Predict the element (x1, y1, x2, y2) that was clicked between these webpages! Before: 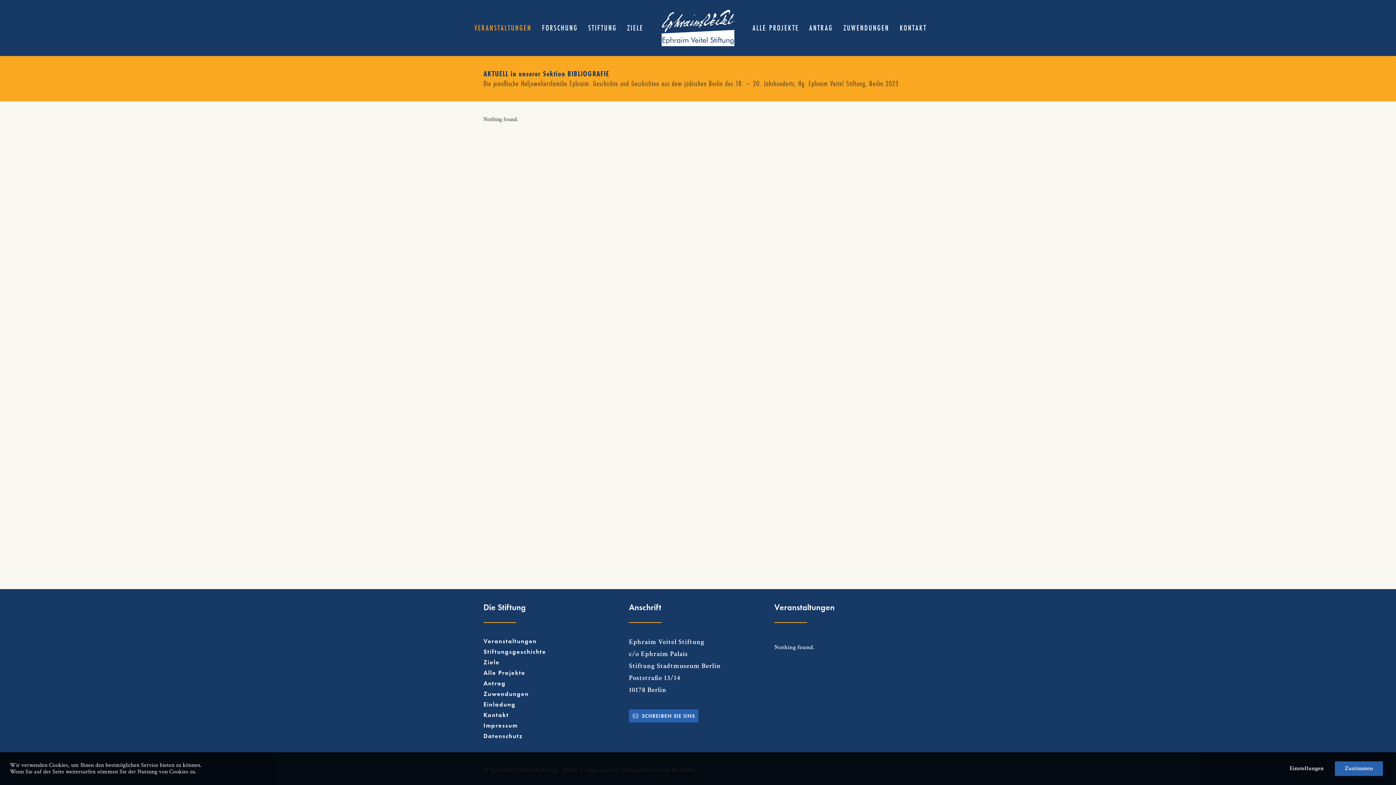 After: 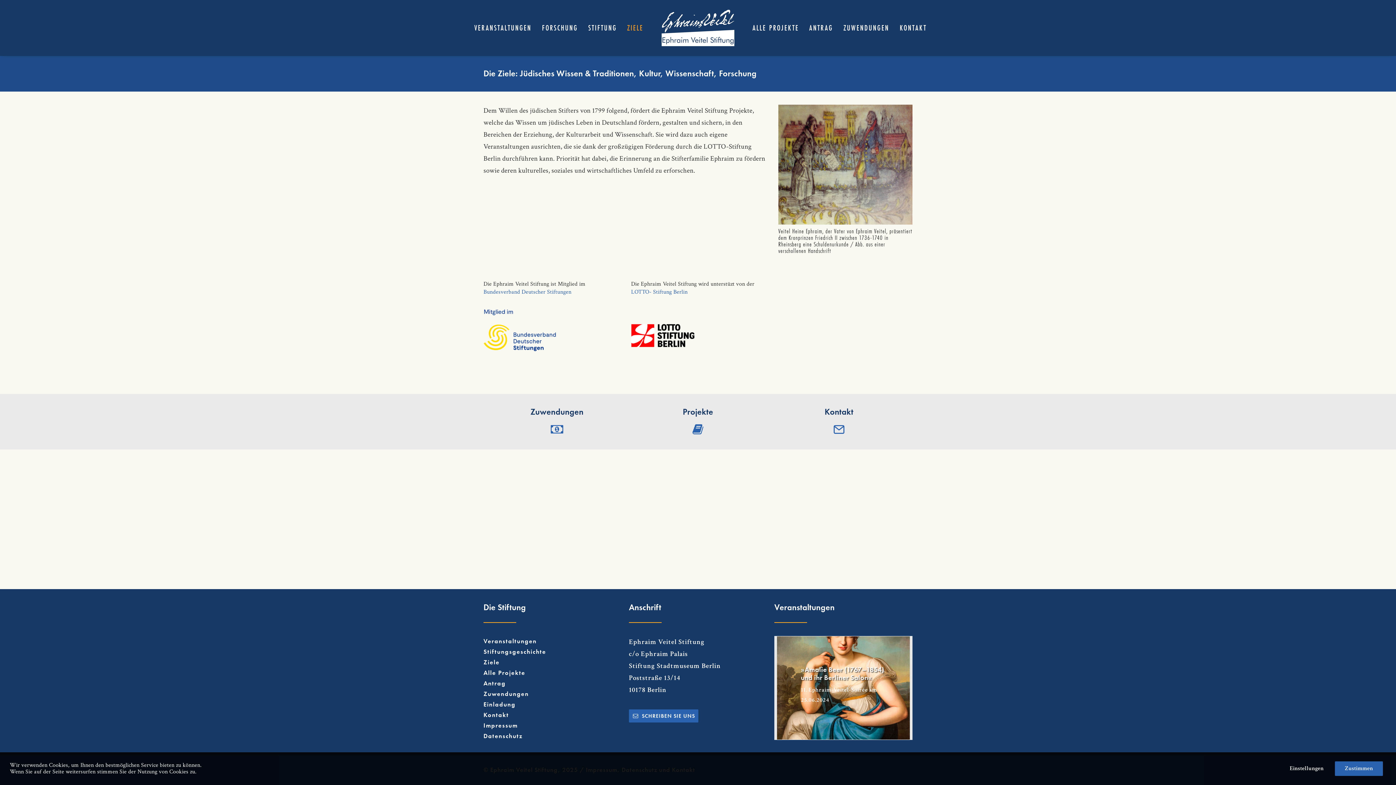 Action: label: ZIELE bbox: (622, 0, 648, 56)